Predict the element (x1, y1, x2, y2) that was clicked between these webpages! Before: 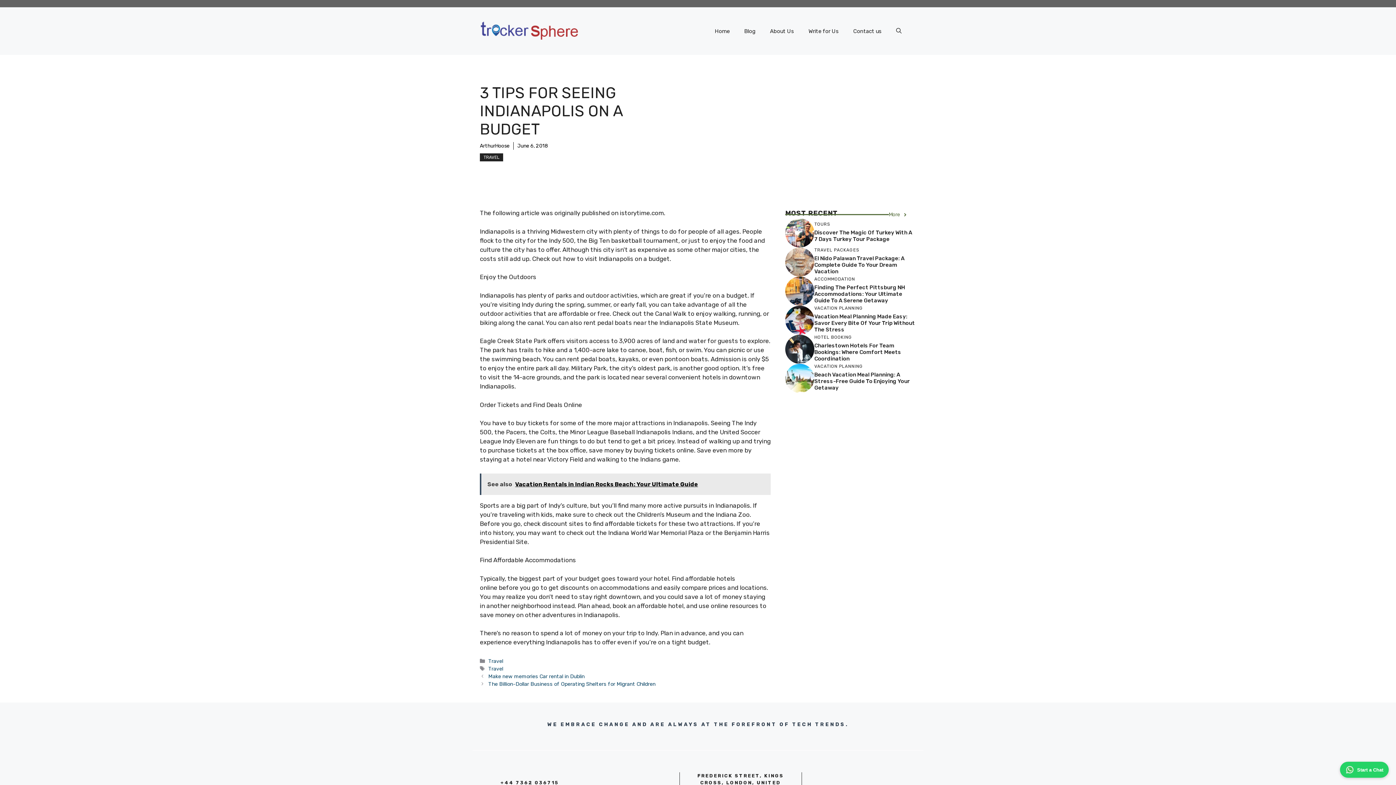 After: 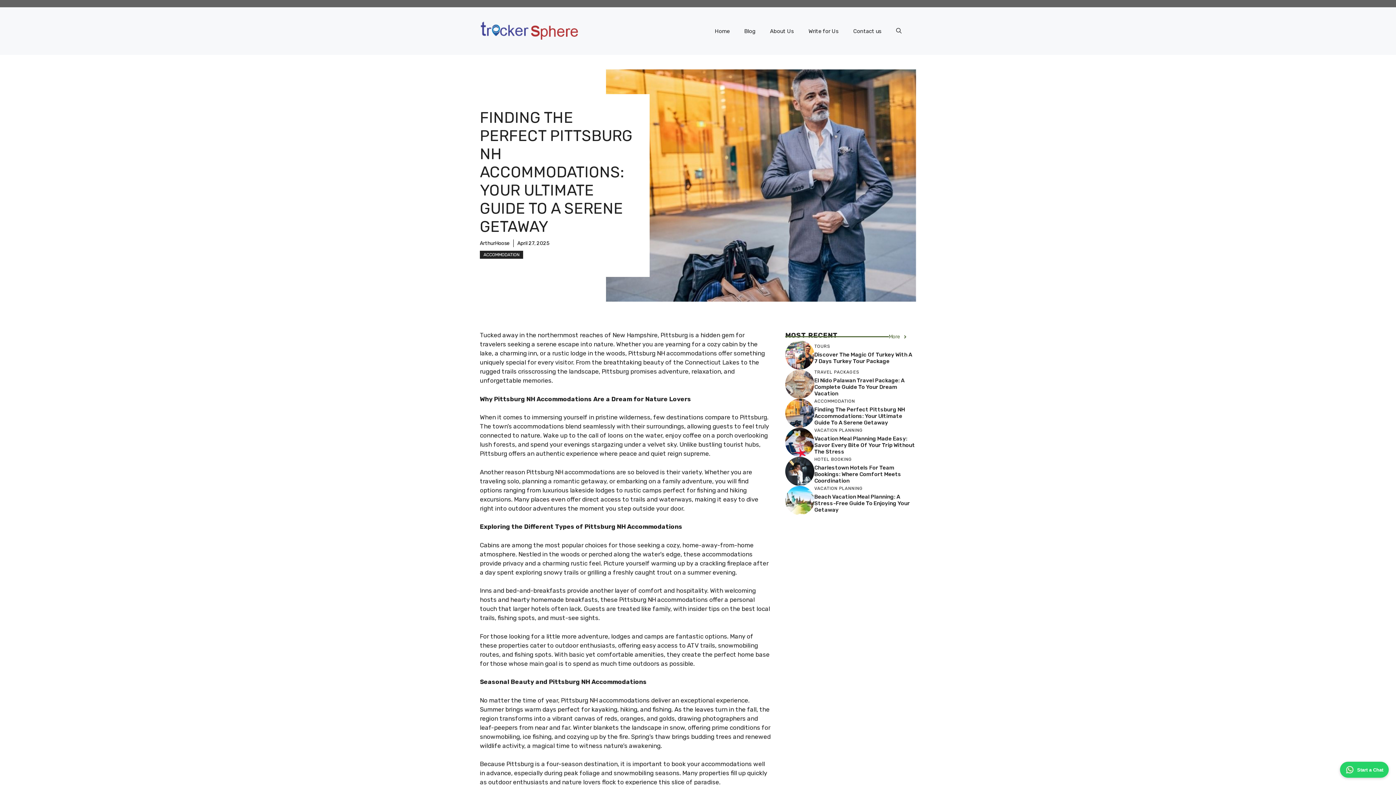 Action: bbox: (785, 287, 814, 294)